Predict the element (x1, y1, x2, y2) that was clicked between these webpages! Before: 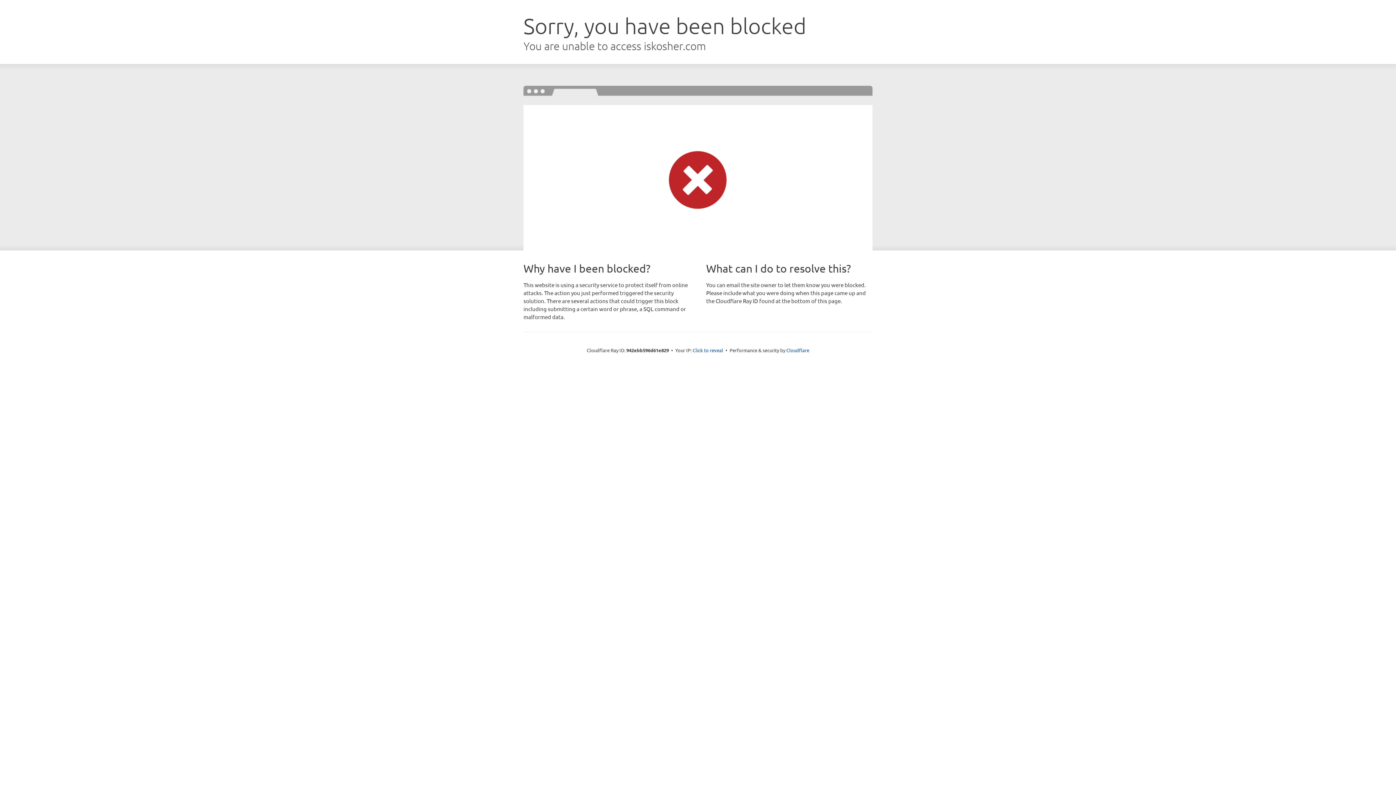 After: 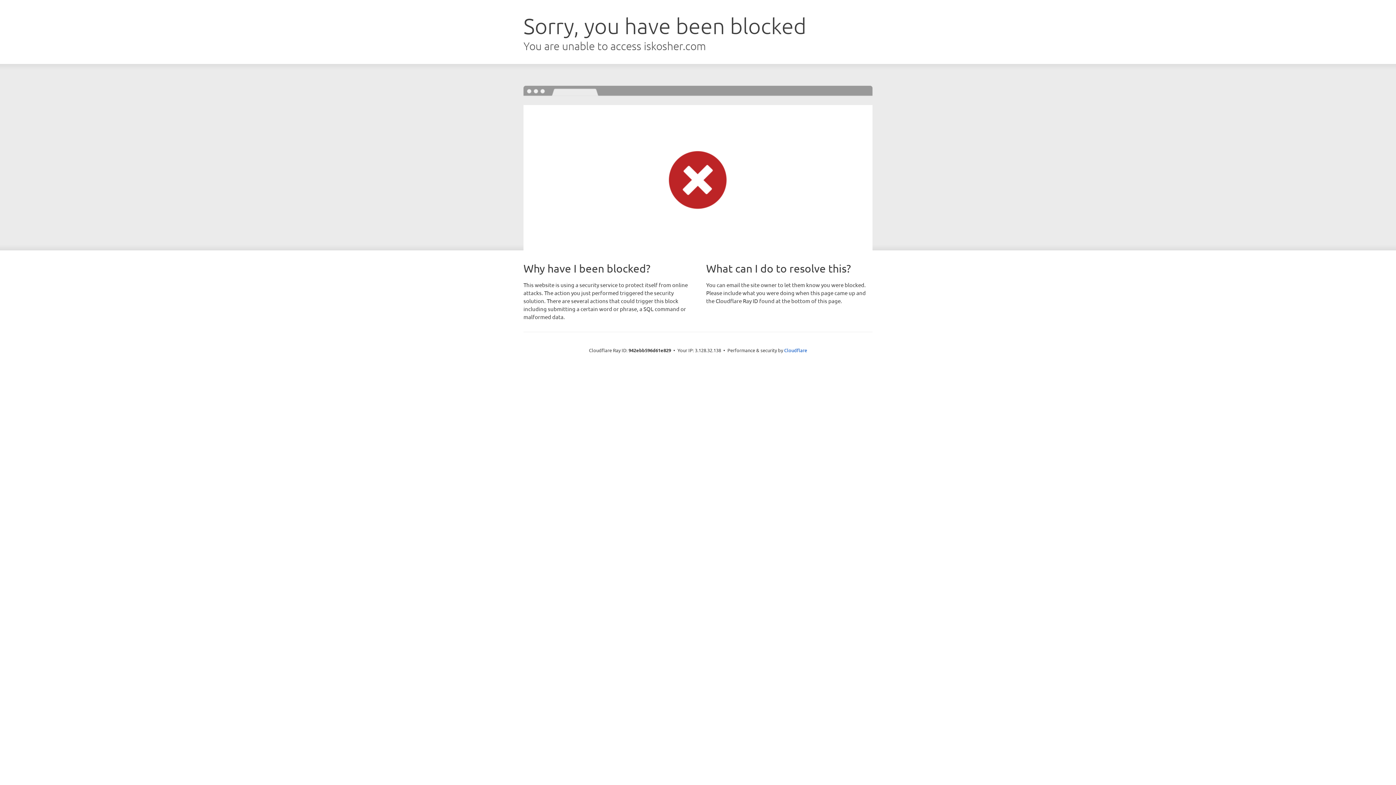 Action: label: Click to reveal bbox: (692, 346, 723, 353)